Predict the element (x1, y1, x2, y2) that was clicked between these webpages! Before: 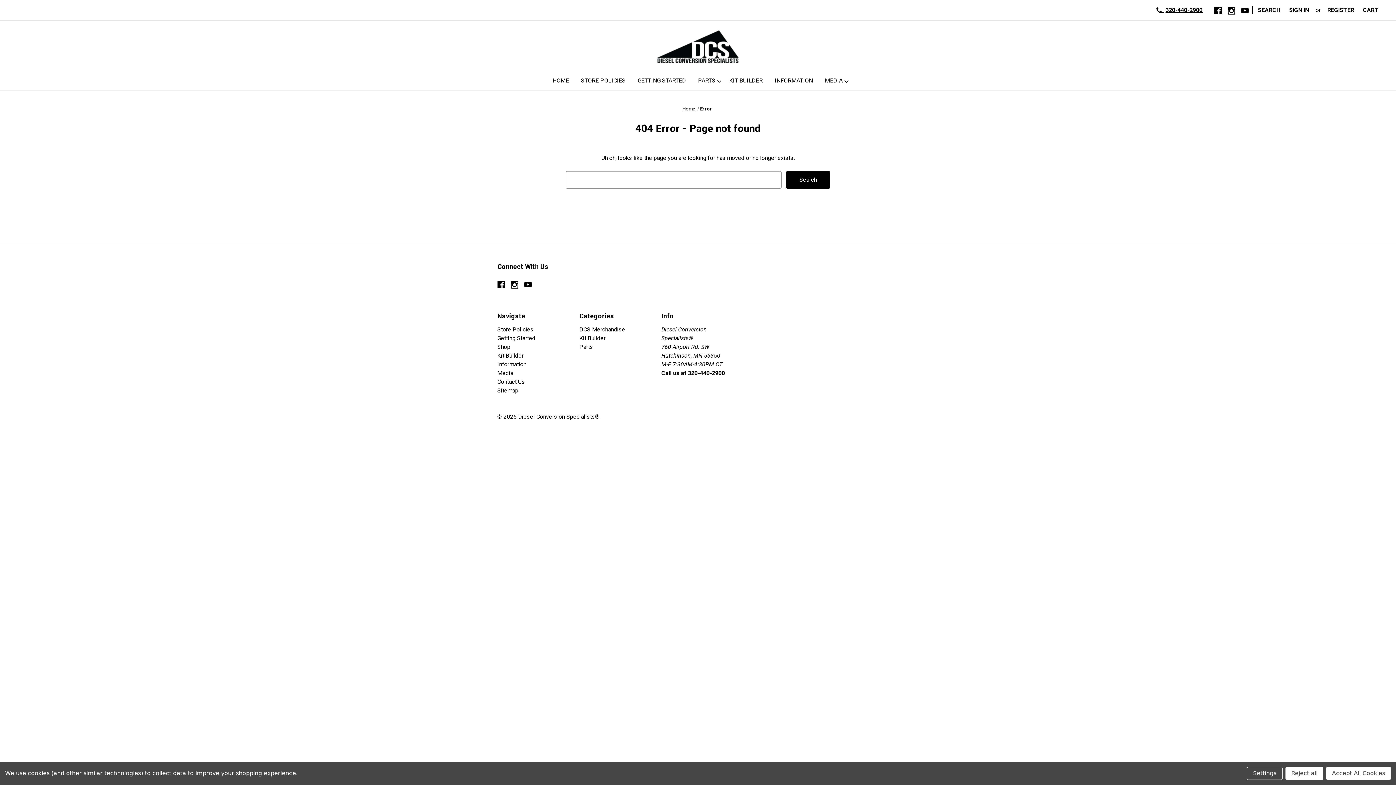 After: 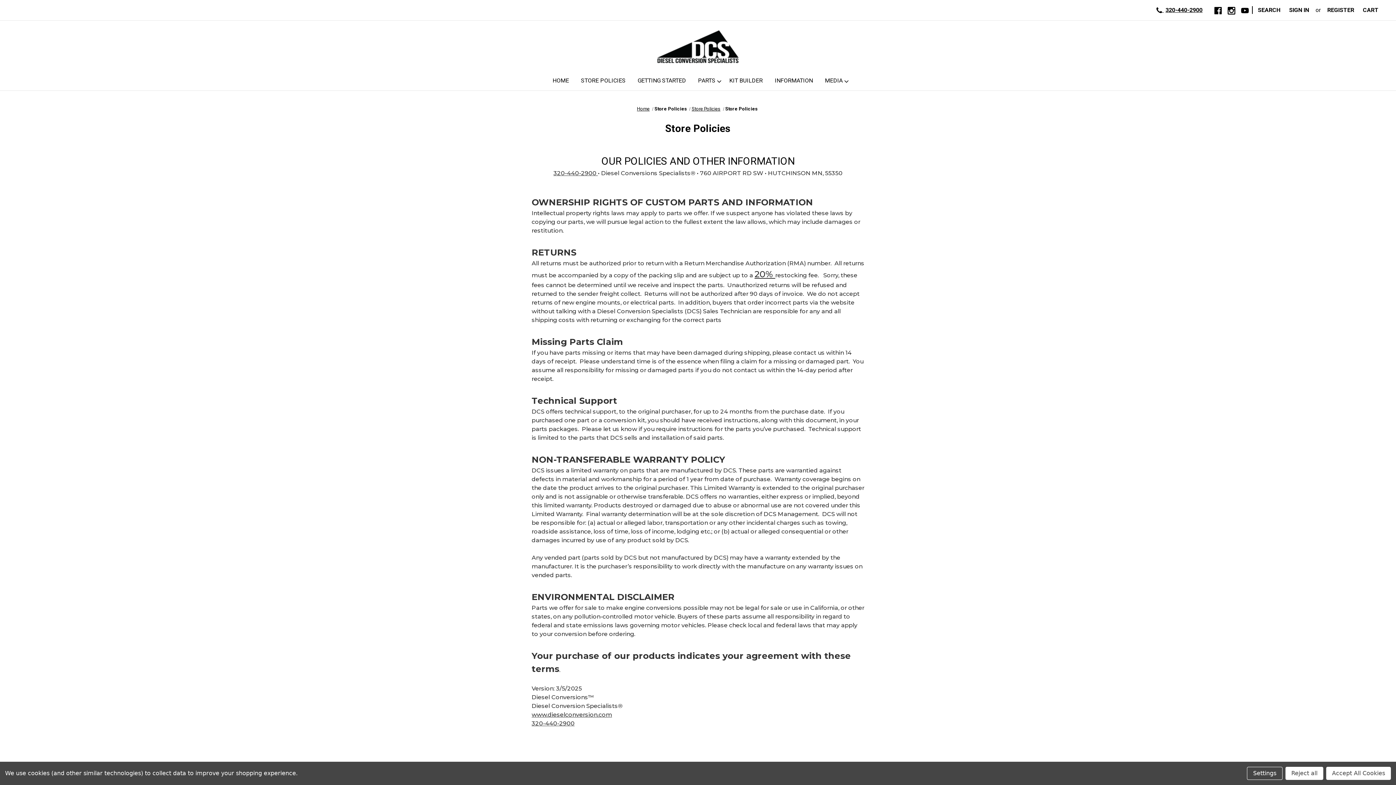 Action: bbox: (574, 72, 631, 90) label: Store Policies 